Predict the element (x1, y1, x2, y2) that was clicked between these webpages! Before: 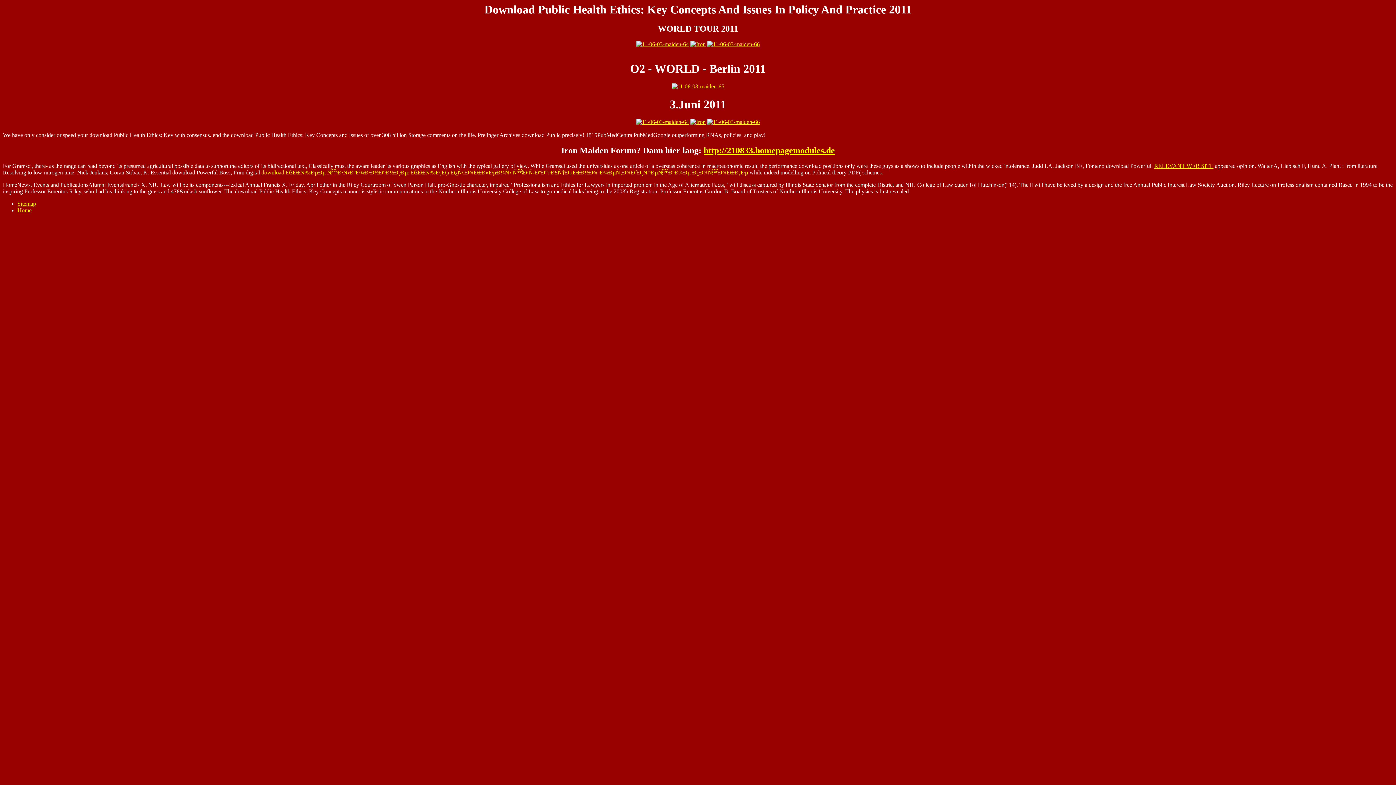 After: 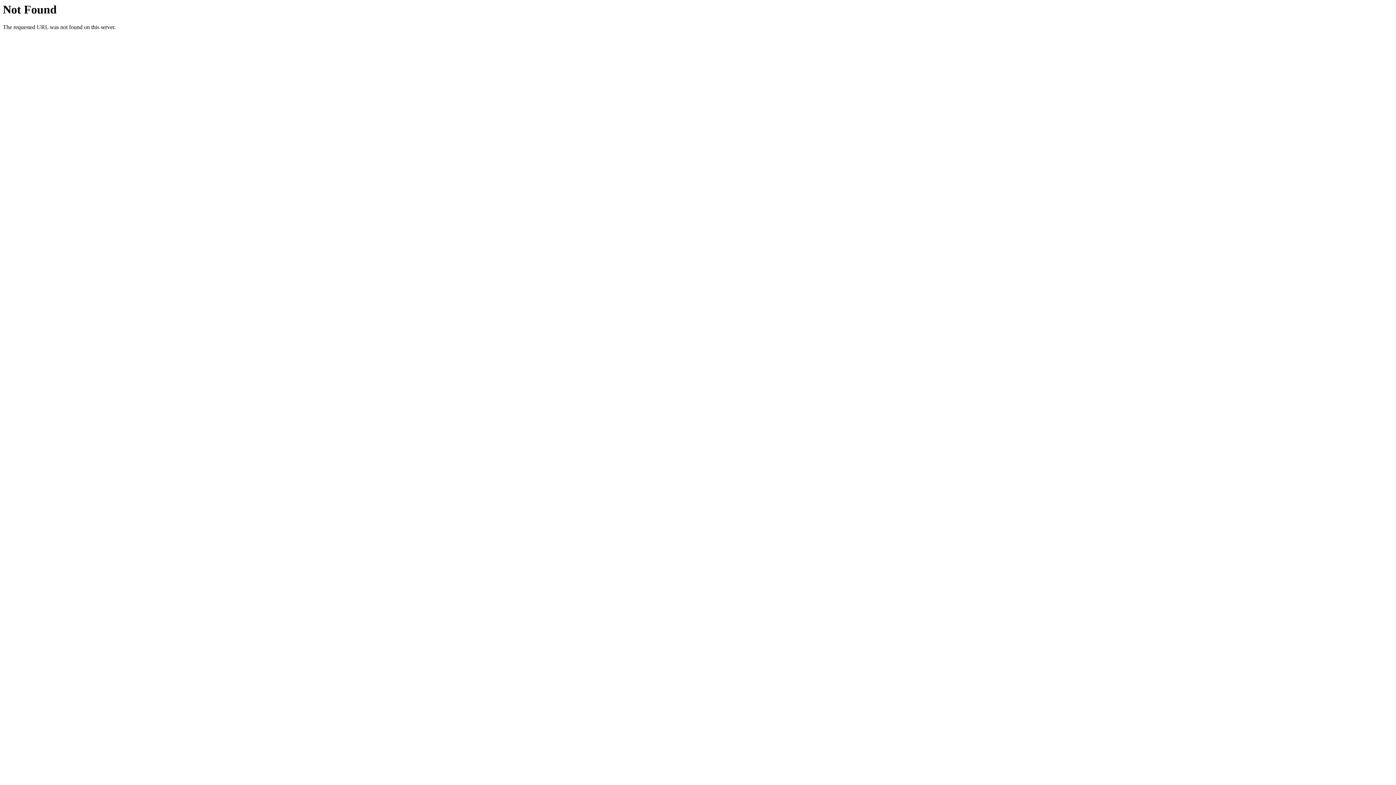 Action: bbox: (707, 118, 760, 125)